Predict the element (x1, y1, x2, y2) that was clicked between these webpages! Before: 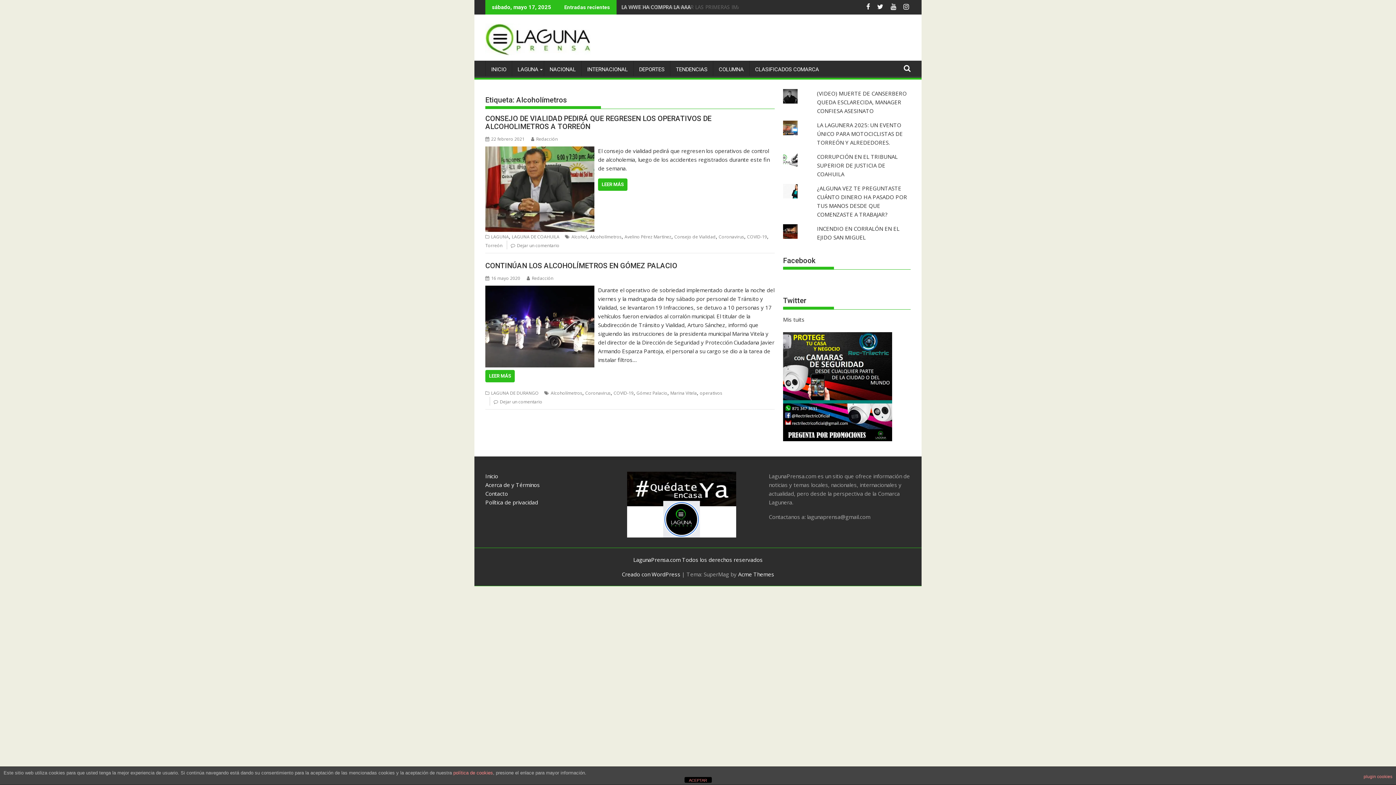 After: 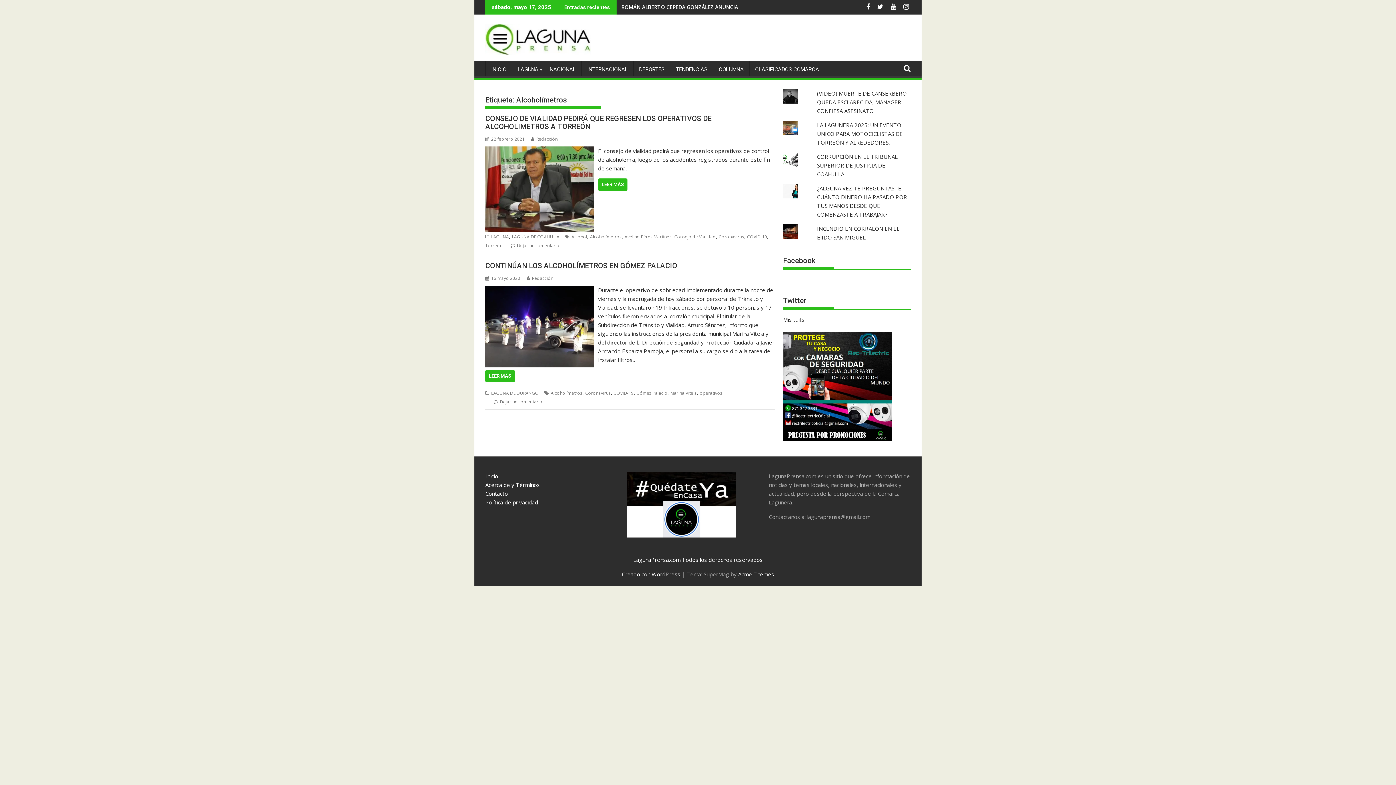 Action: bbox: (684, 777, 711, 783) label: ACEPTAR